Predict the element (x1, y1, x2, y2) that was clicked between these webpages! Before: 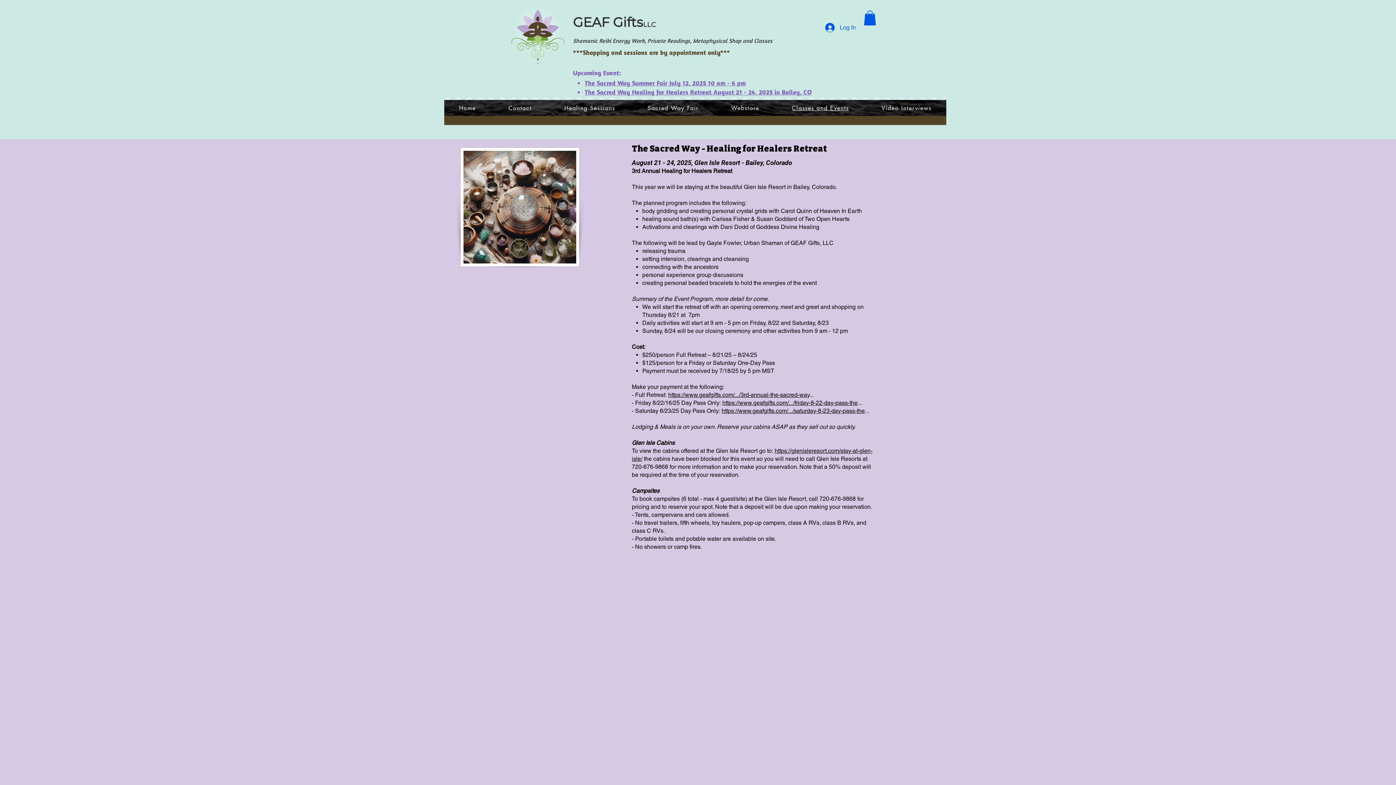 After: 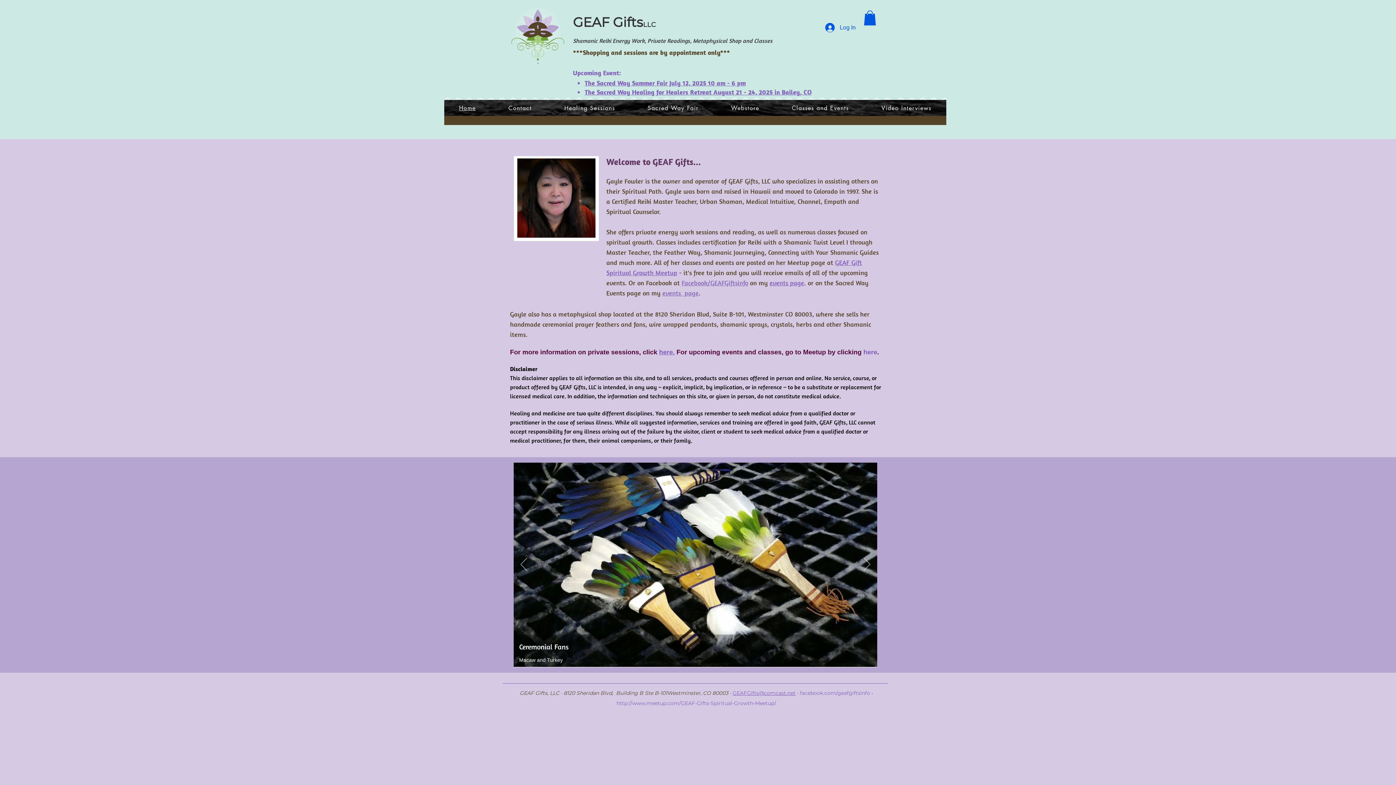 Action: label: Home bbox: (444, 100, 490, 116)